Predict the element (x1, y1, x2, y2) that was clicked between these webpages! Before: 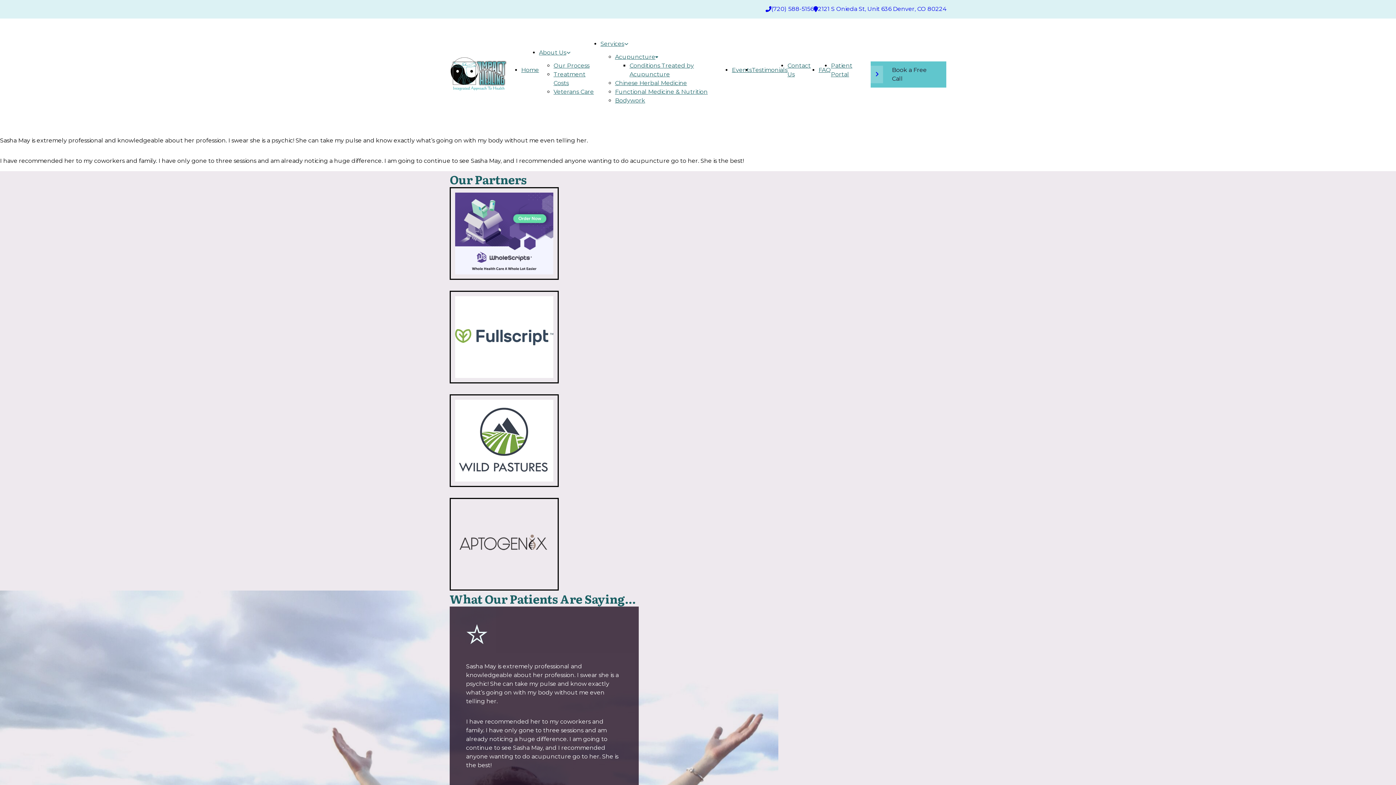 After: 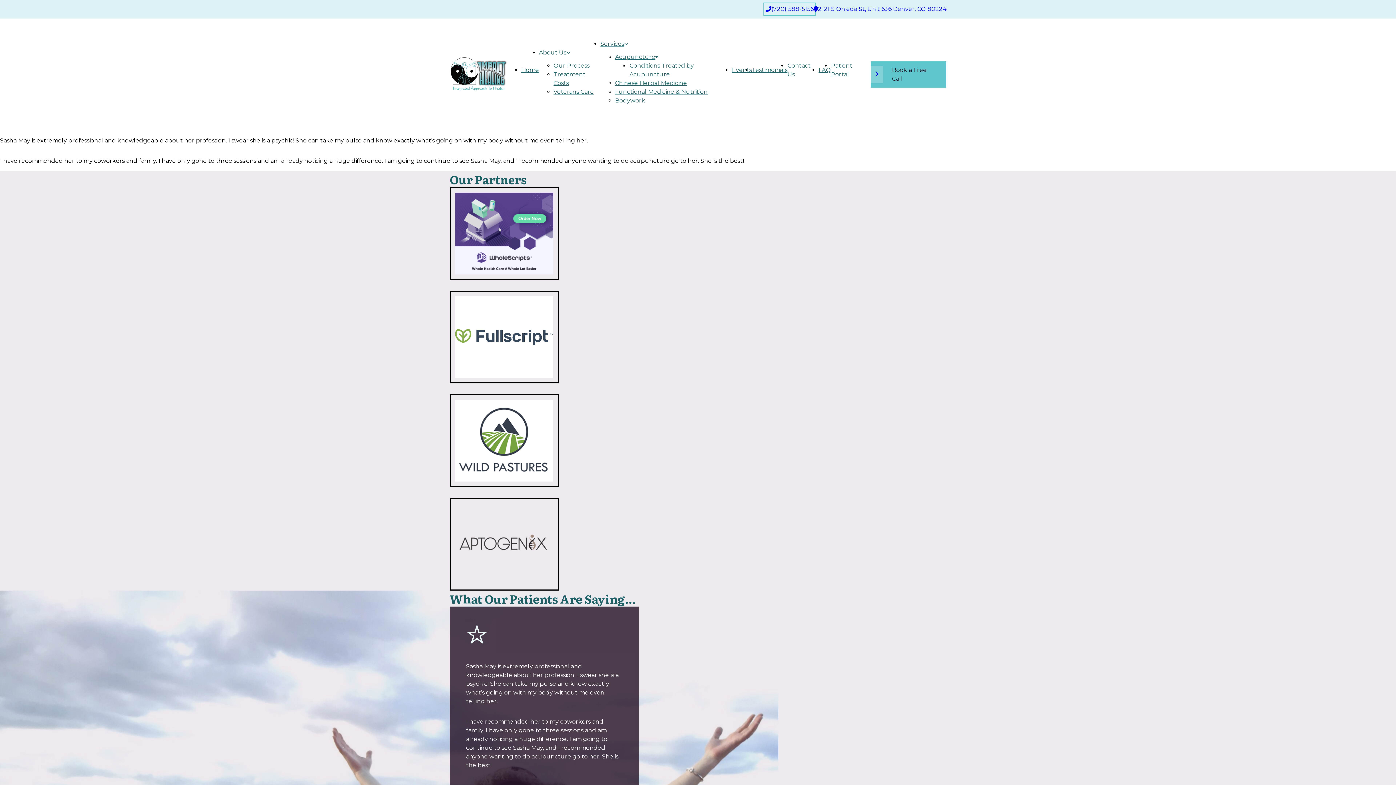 Action: label: (720) 588-5156 bbox: (765, 4, 813, 13)